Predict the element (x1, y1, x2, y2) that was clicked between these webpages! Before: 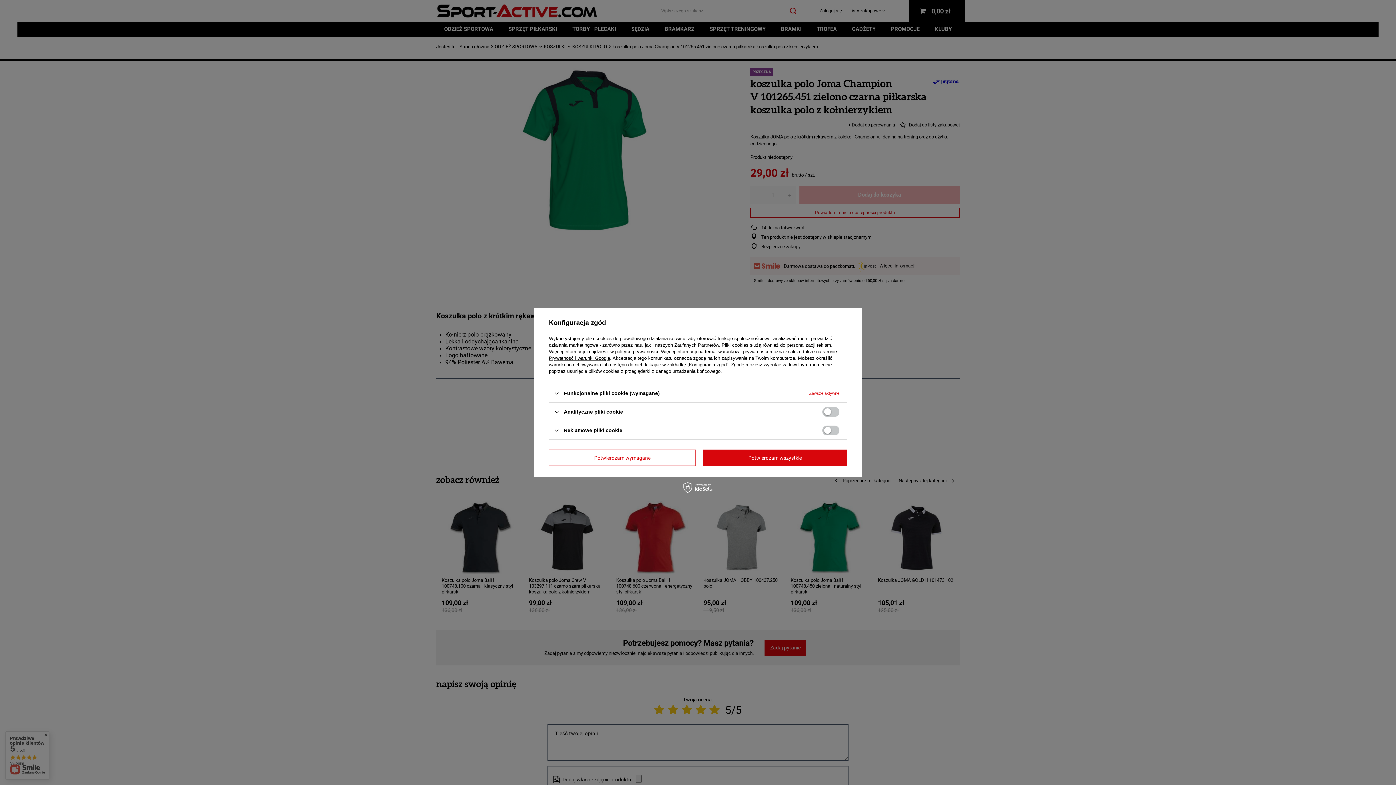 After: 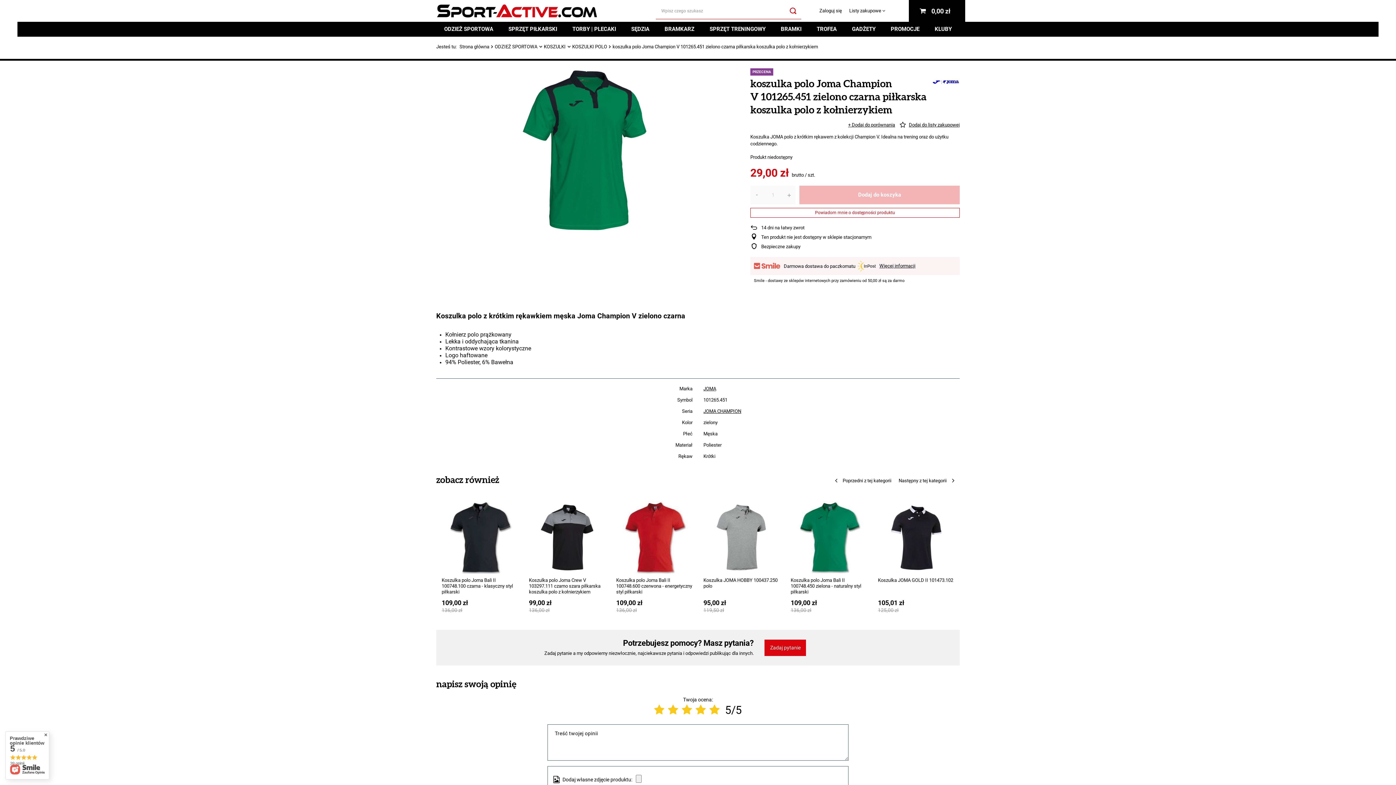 Action: bbox: (549, 449, 696, 466) label: Potwierdzam wymagane